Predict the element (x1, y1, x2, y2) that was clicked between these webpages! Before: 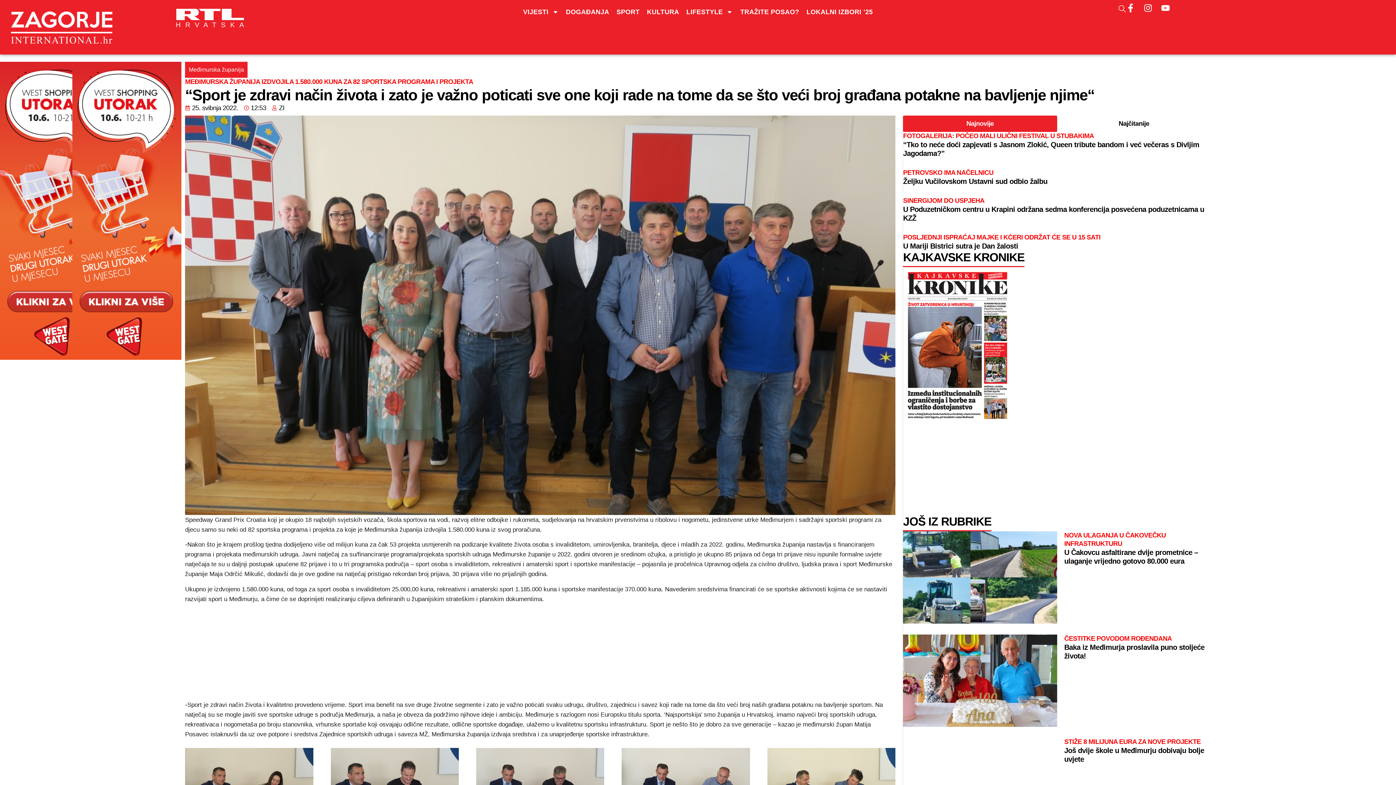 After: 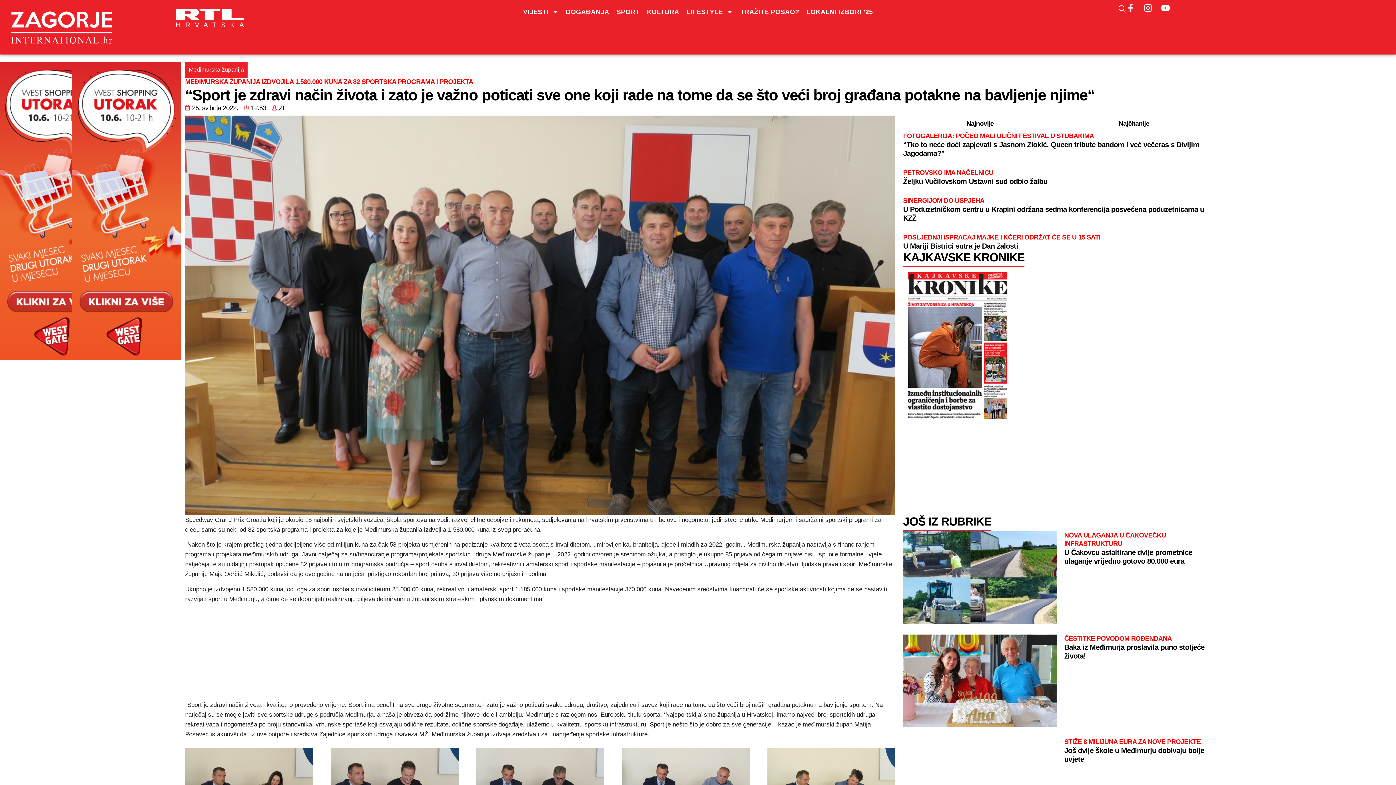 Action: label: Facebook-f bbox: (1126, 3, 1135, 12)